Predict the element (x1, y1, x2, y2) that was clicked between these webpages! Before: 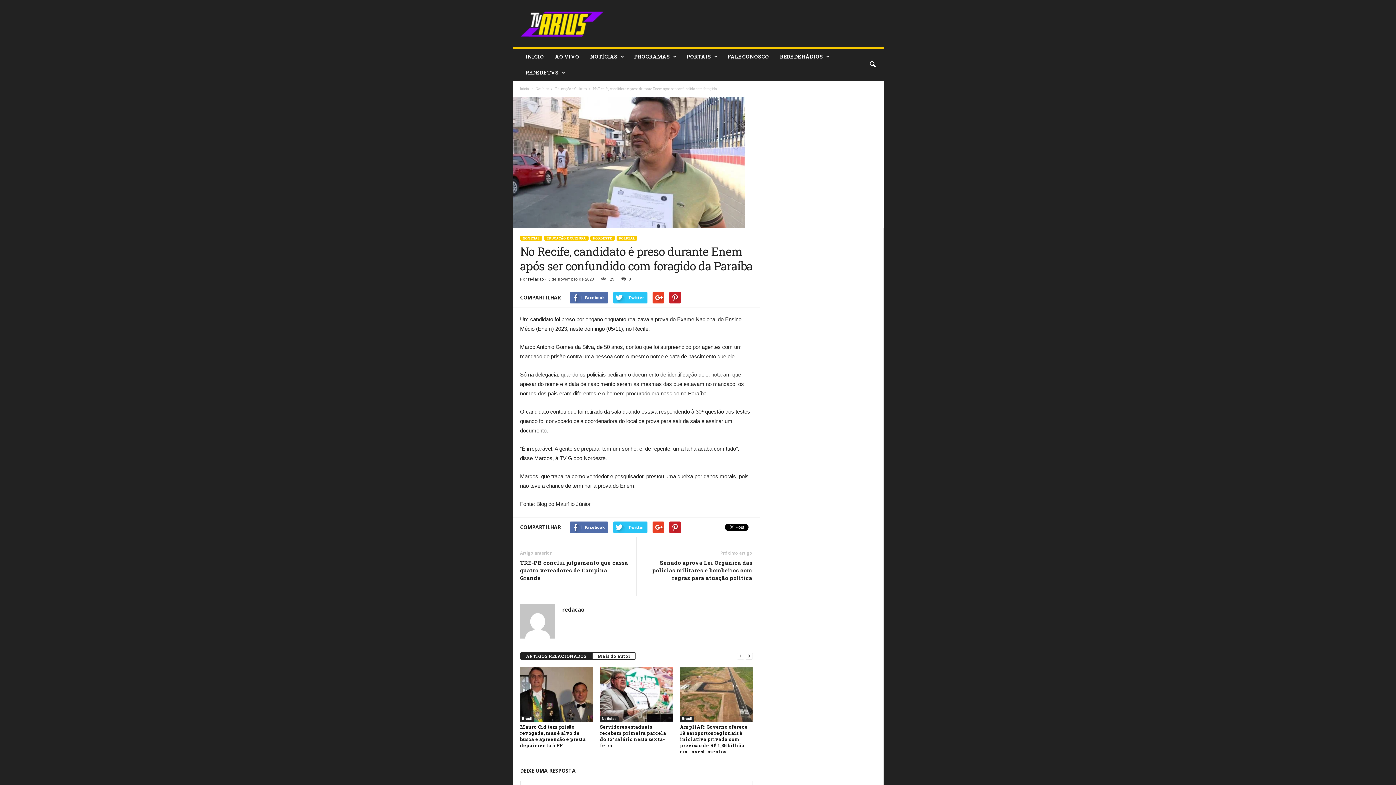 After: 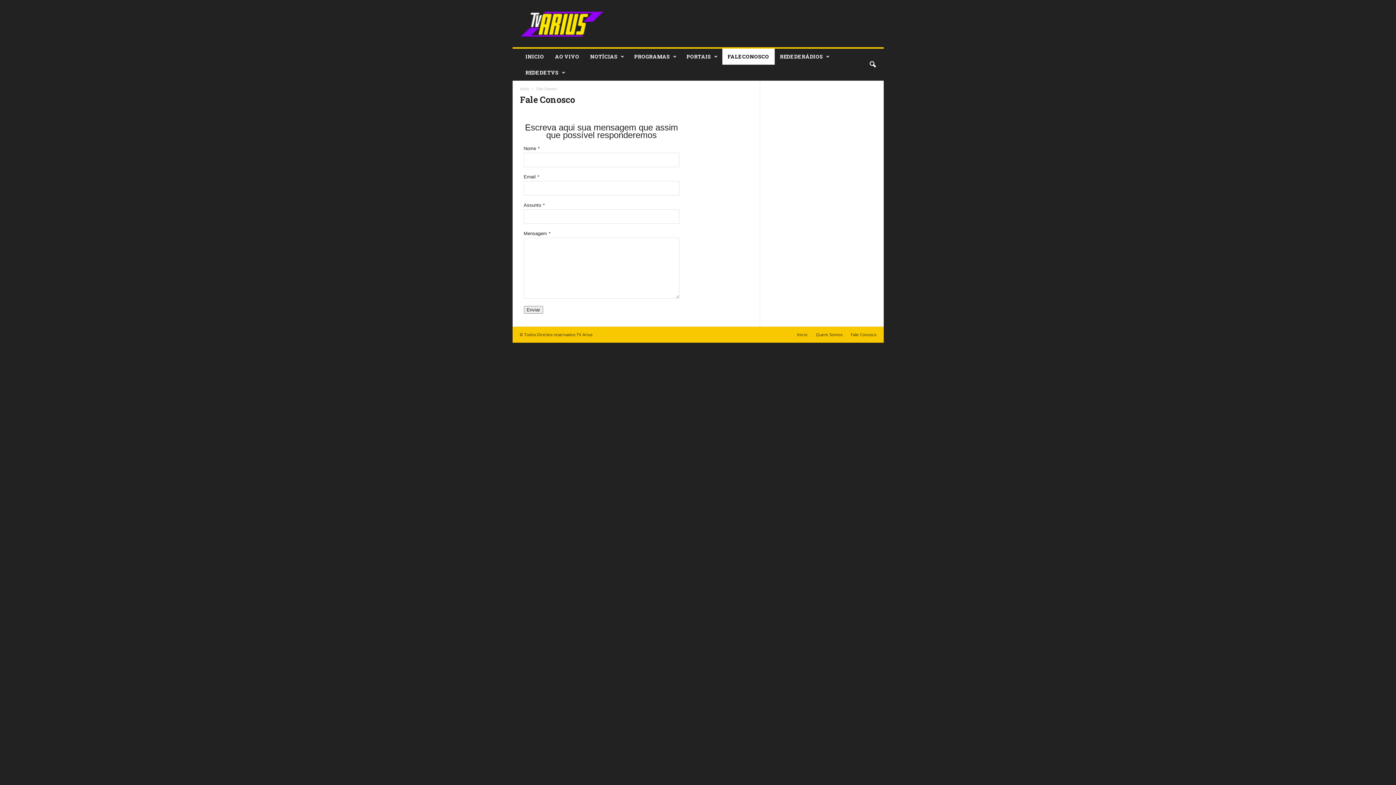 Action: label: FALE CONOSCO bbox: (722, 48, 774, 64)